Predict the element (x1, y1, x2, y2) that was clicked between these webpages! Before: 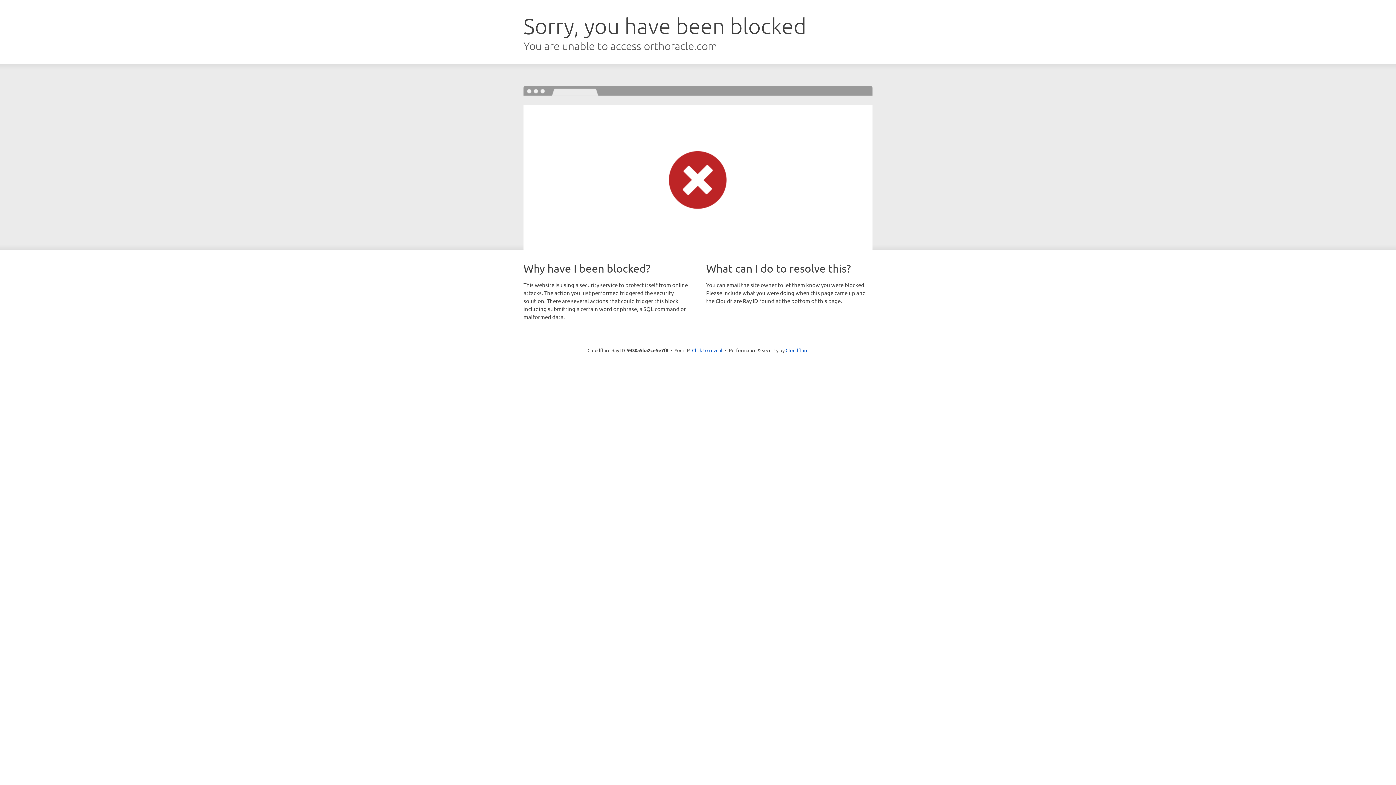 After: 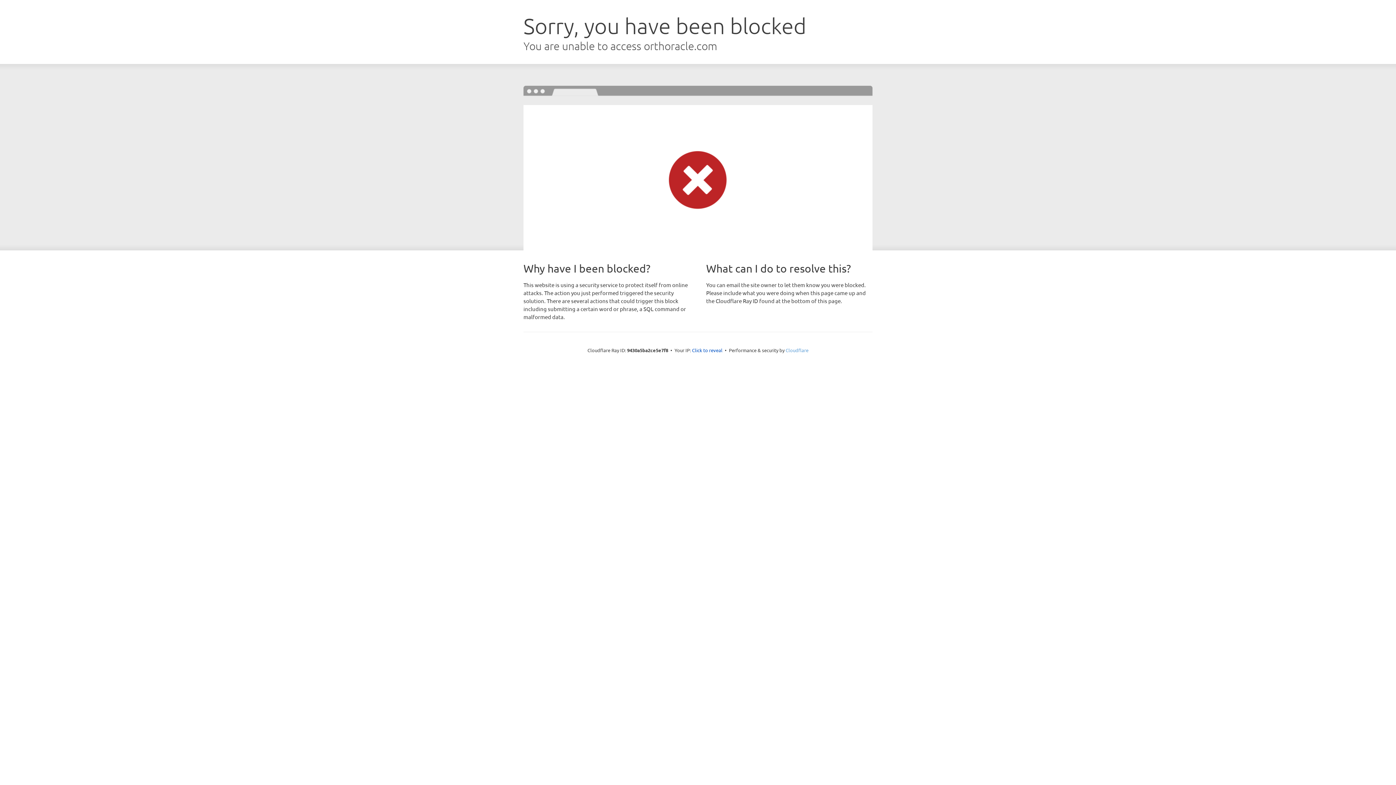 Action: bbox: (785, 347, 808, 353) label: Cloudflare